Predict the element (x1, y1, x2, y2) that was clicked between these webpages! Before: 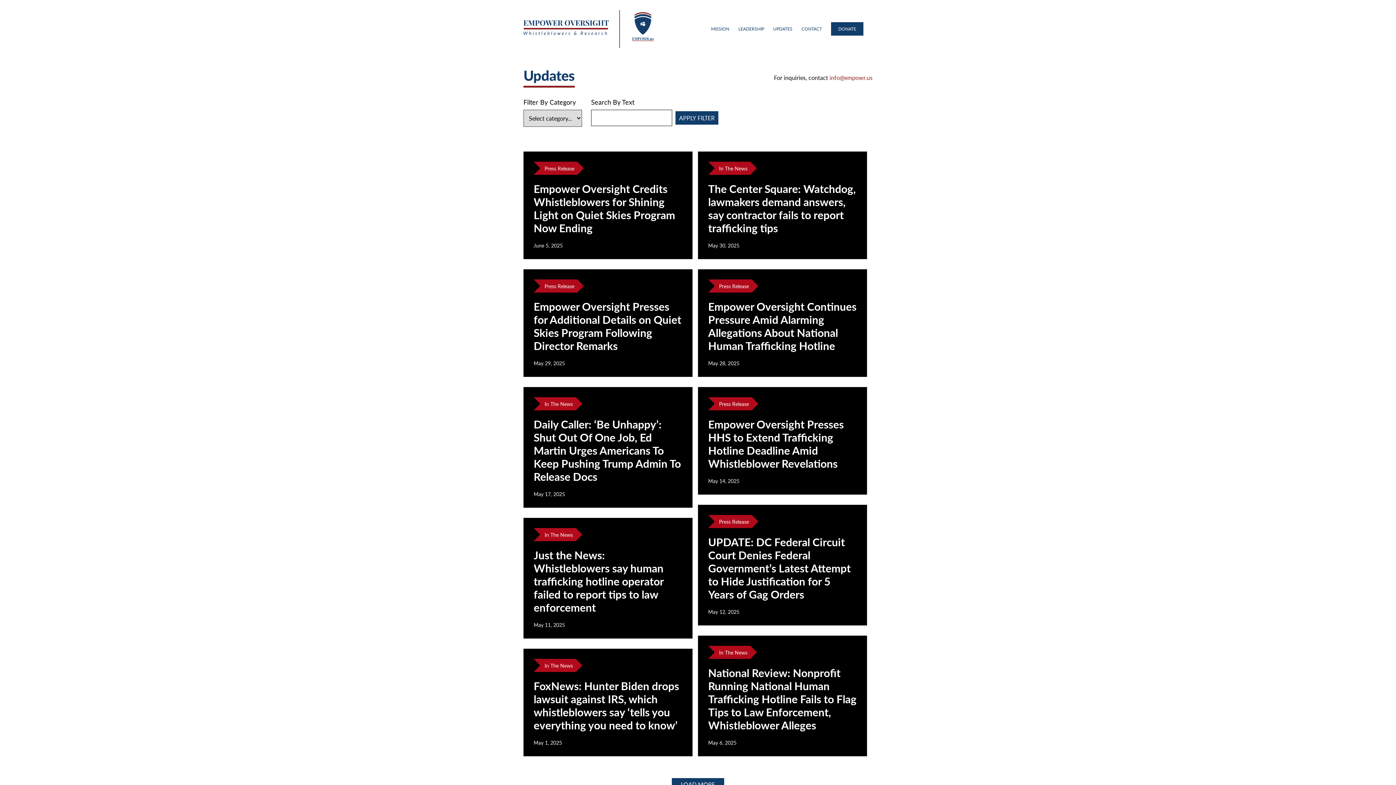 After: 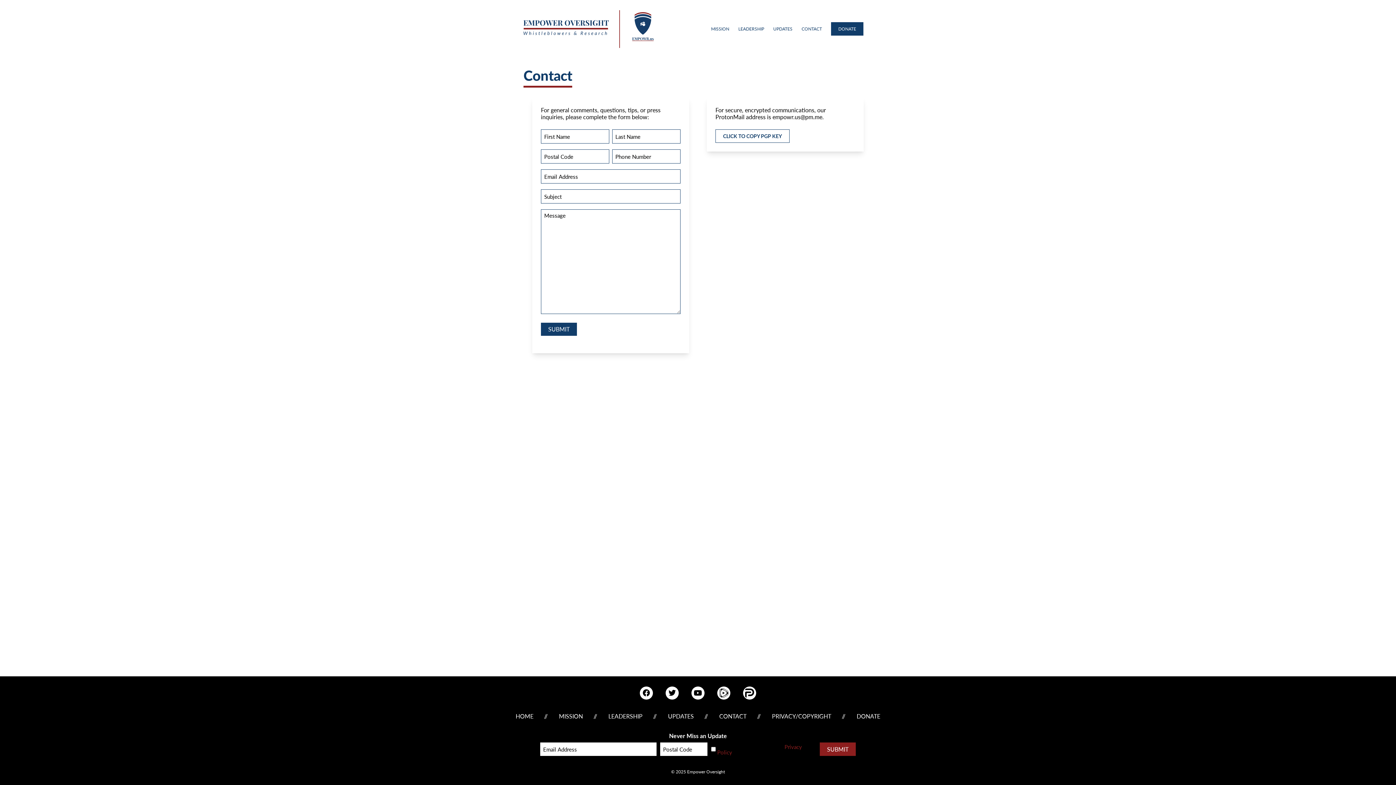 Action: bbox: (801, 25, 822, 32) label: CONTACT